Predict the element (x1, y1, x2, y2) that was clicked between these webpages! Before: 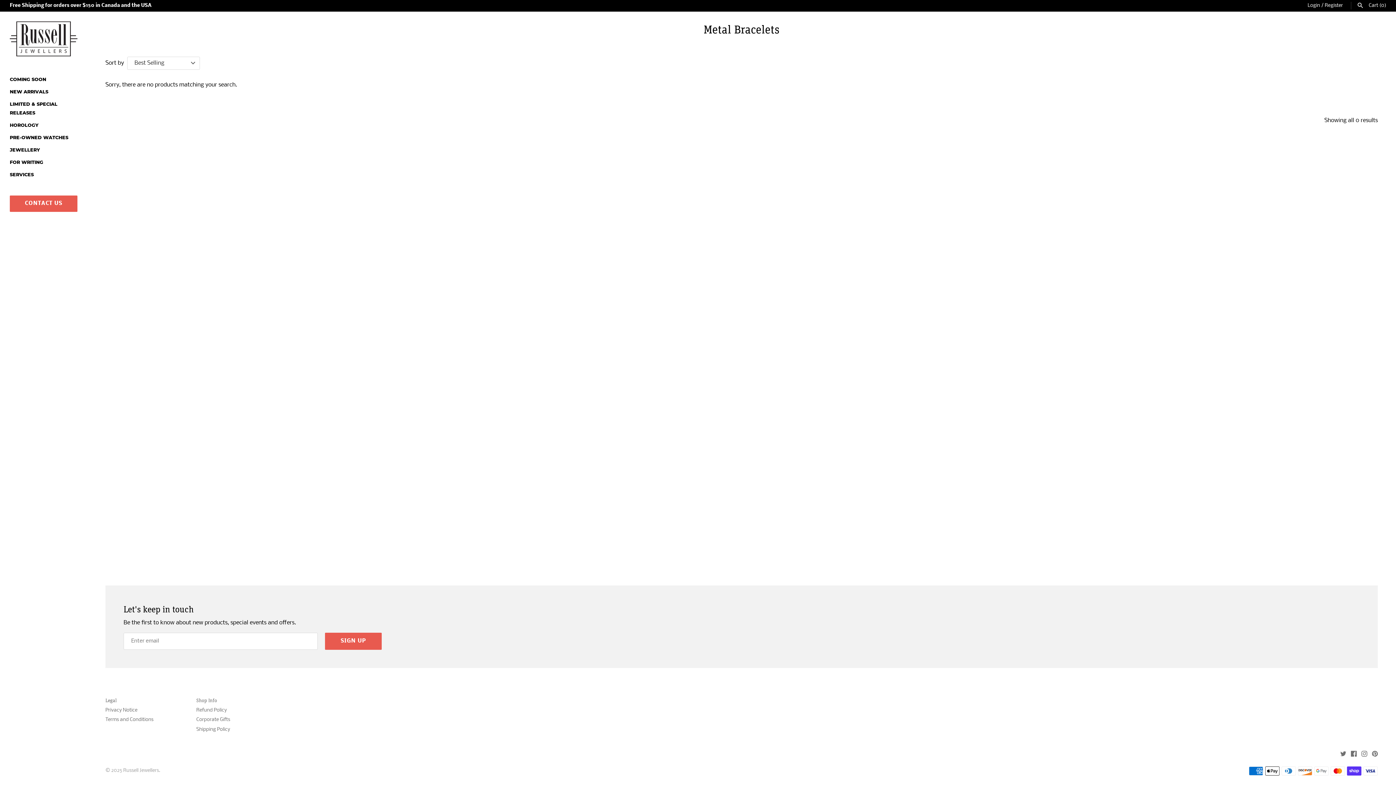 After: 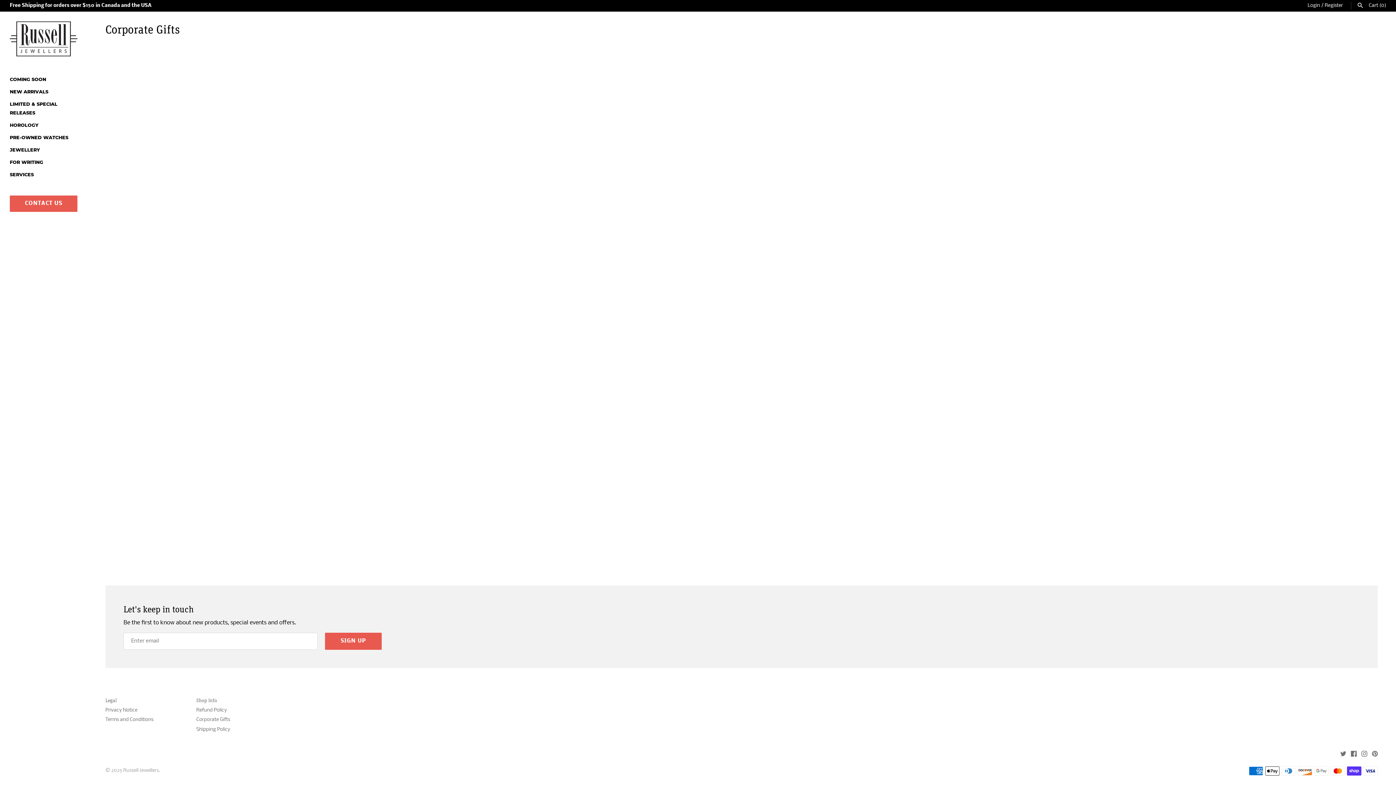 Action: bbox: (196, 717, 230, 723) label: Corporate Gifts